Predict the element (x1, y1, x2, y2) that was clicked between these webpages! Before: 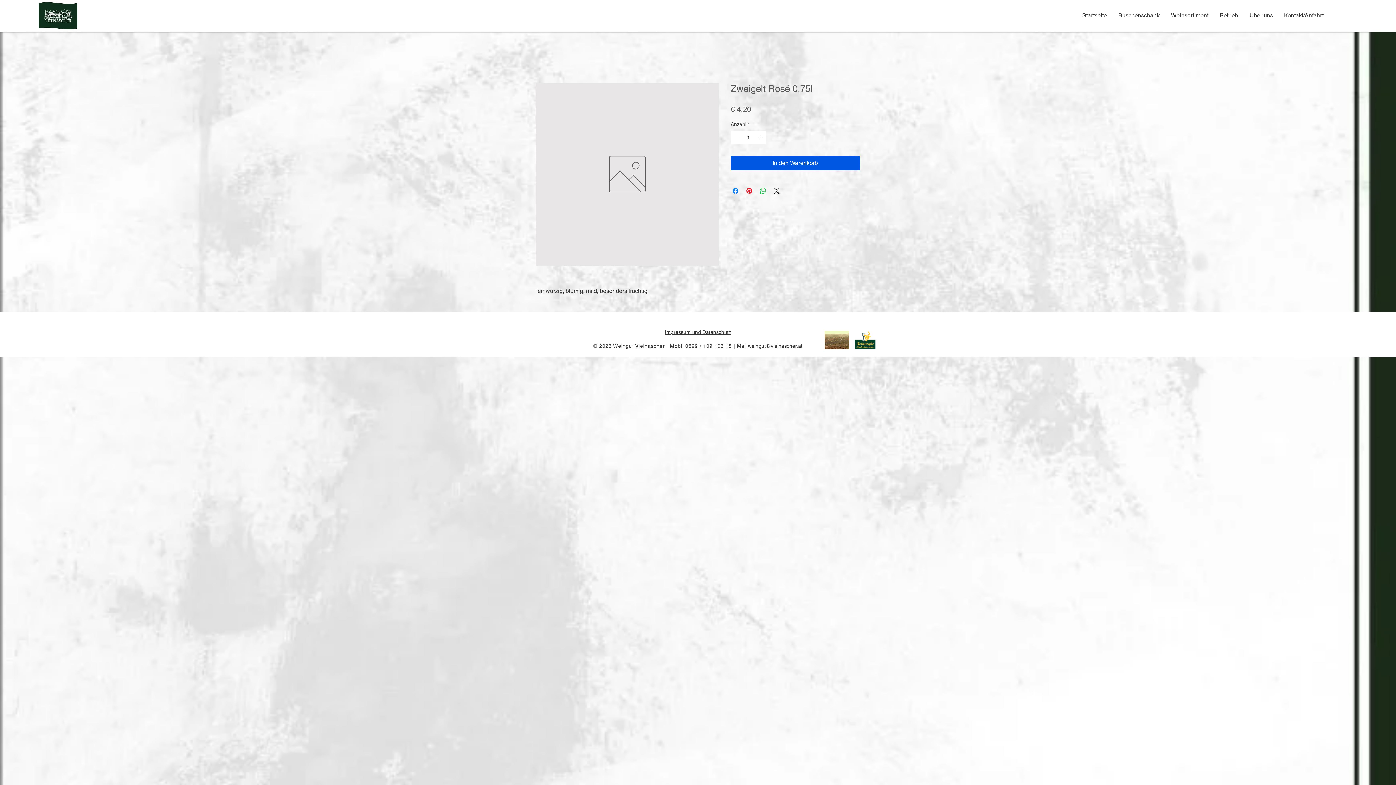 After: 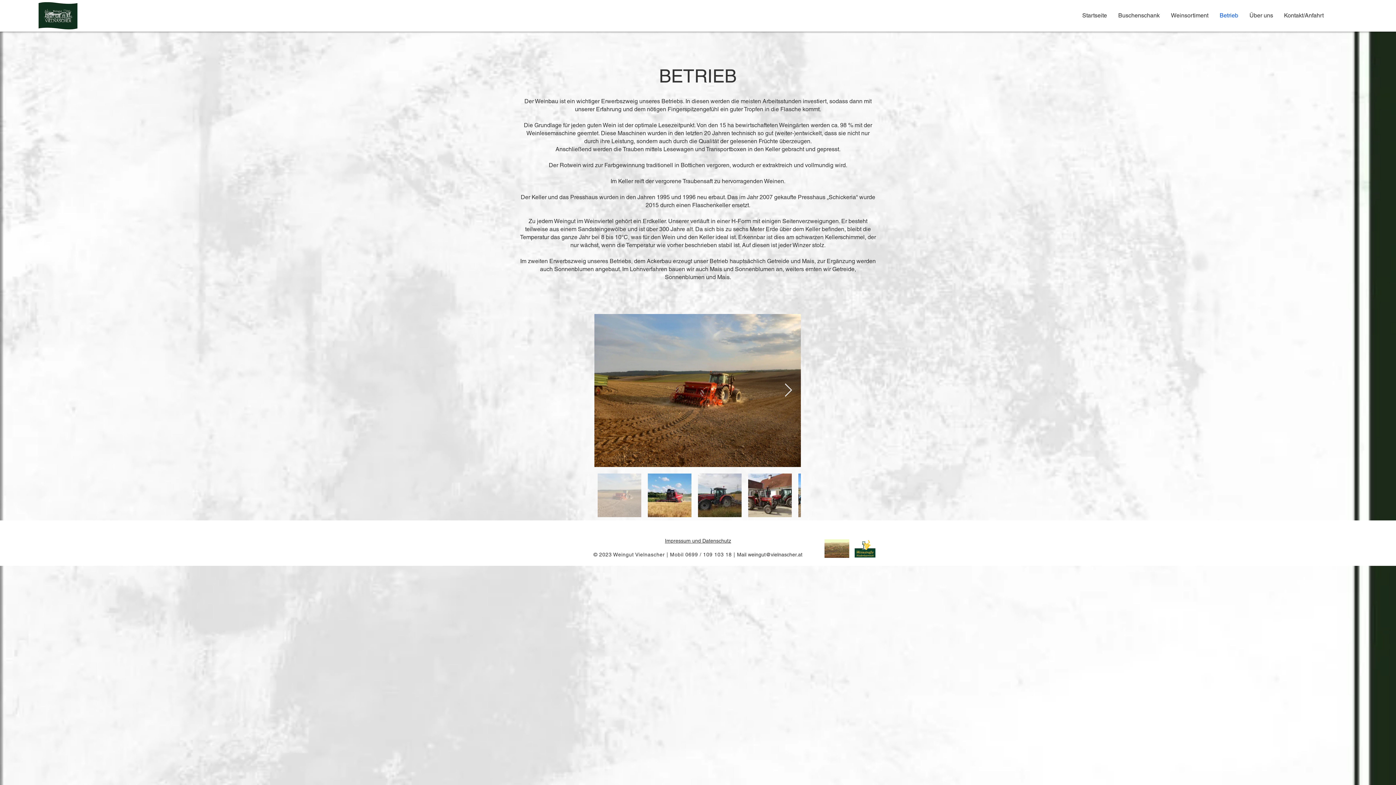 Action: label: Betrieb bbox: (1214, 4, 1244, 26)